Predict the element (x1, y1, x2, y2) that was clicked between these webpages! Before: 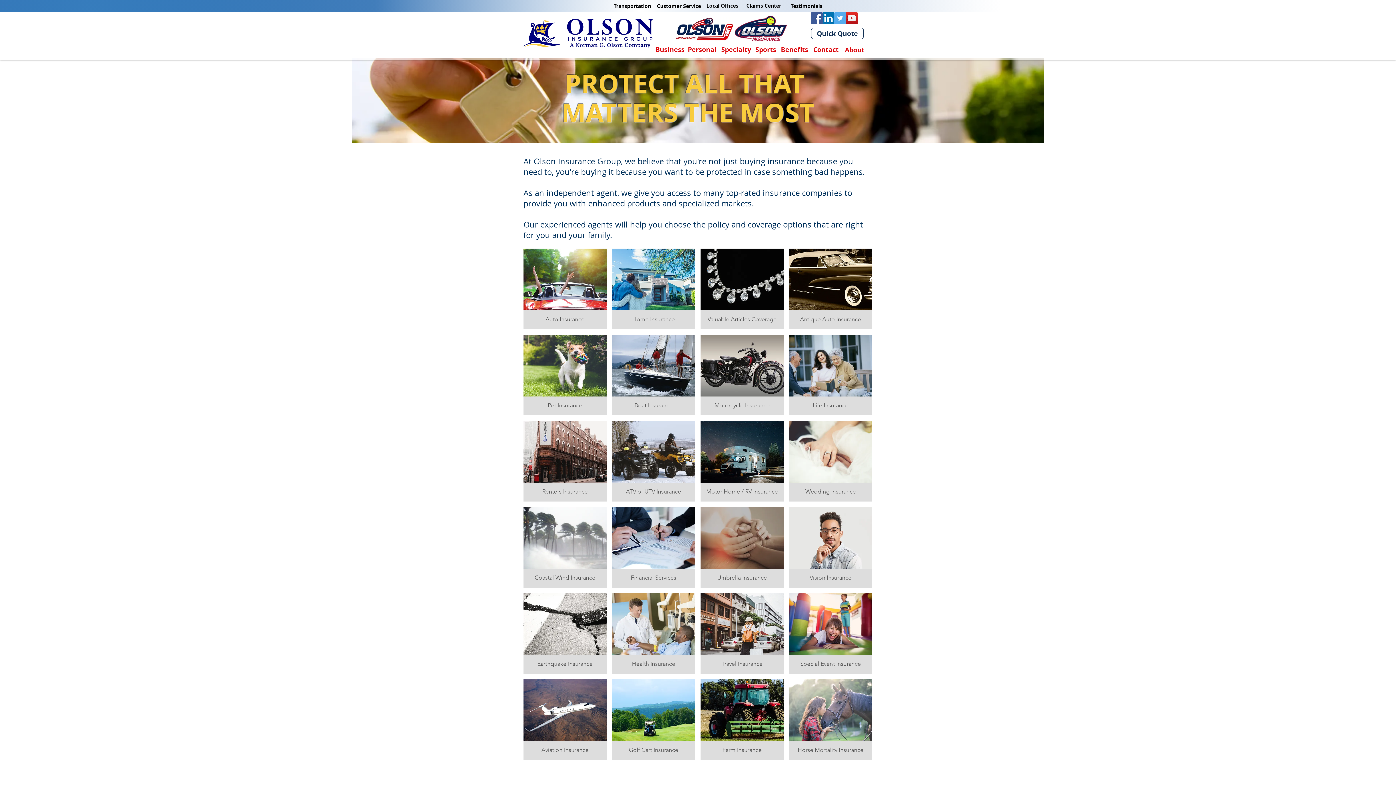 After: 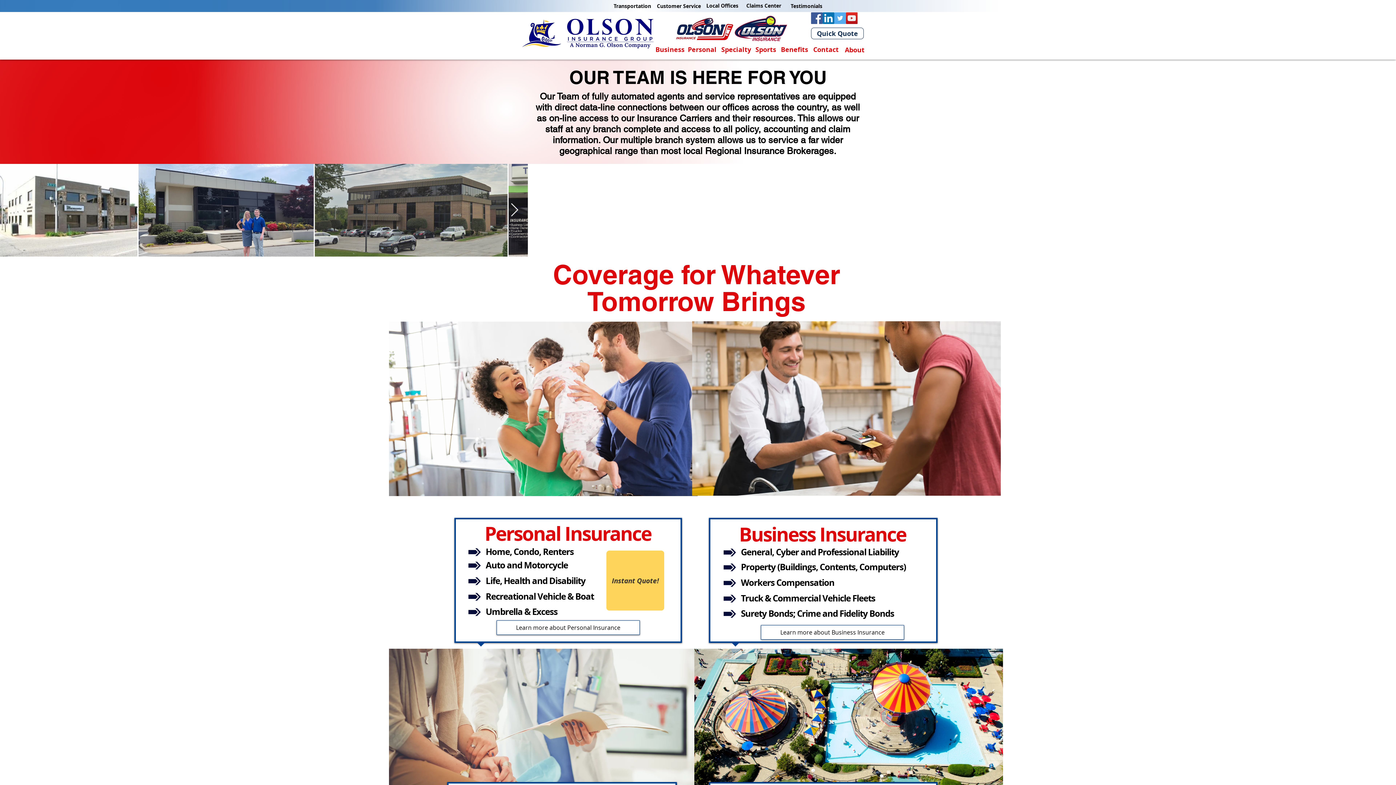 Action: bbox: (520, 17, 654, 49)